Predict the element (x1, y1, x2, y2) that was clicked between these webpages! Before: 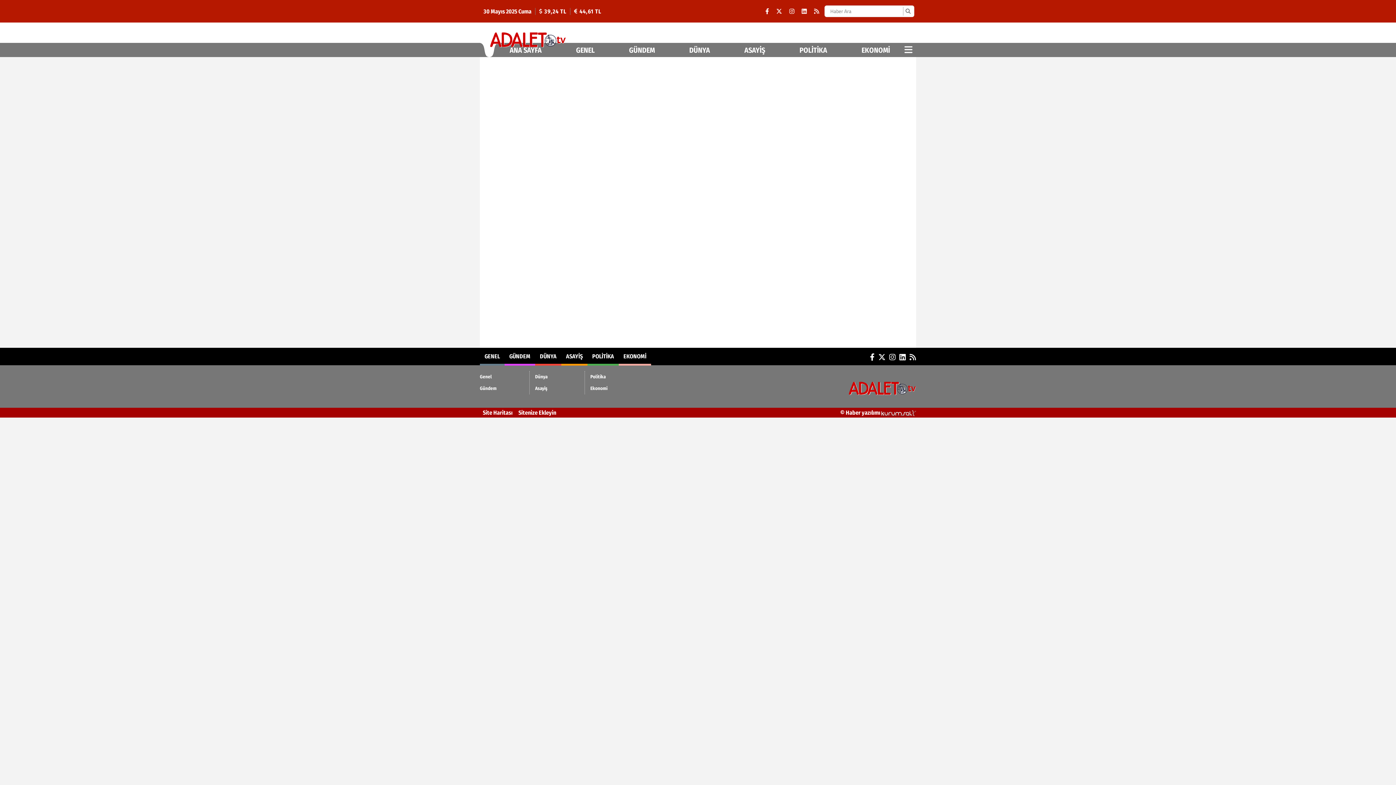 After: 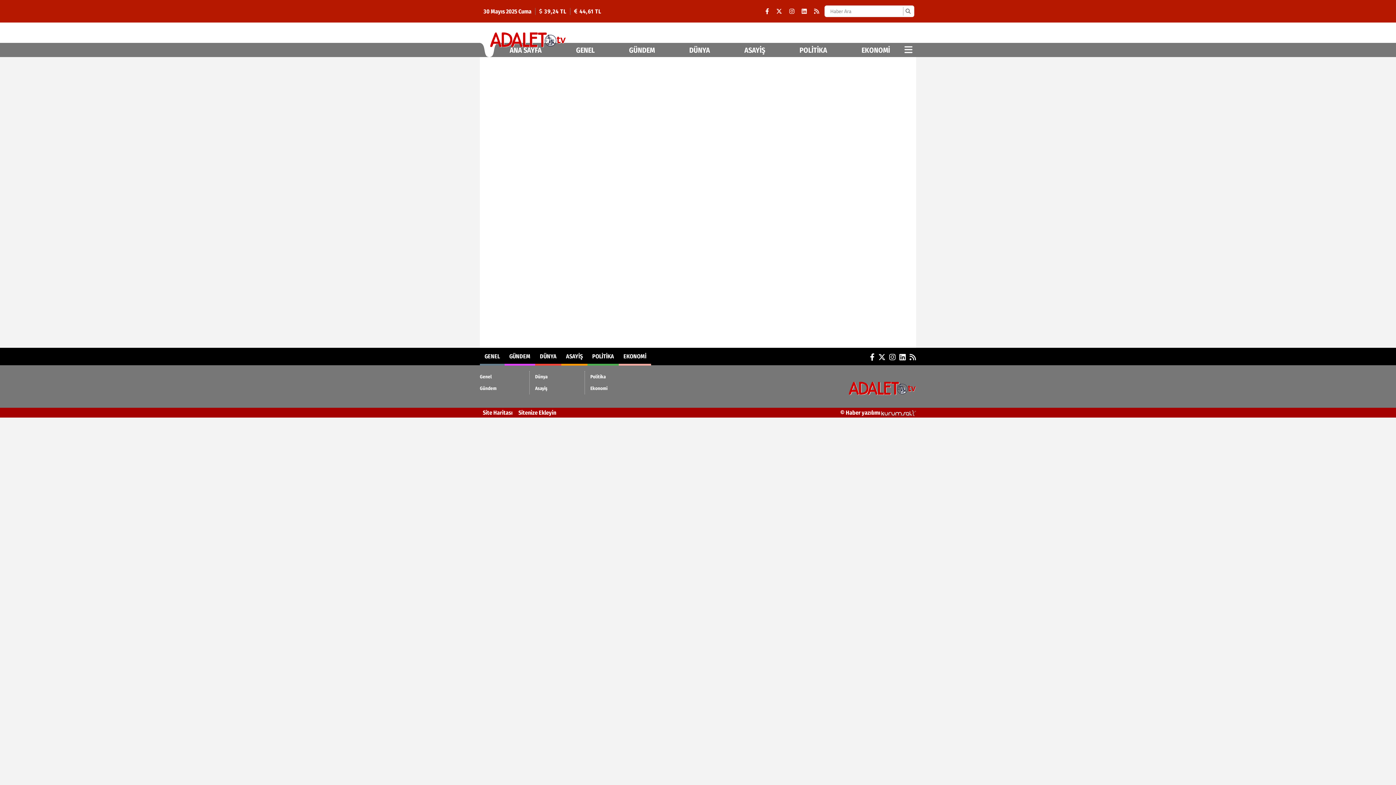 Action: bbox: (480, 382, 523, 394) label: Gündem